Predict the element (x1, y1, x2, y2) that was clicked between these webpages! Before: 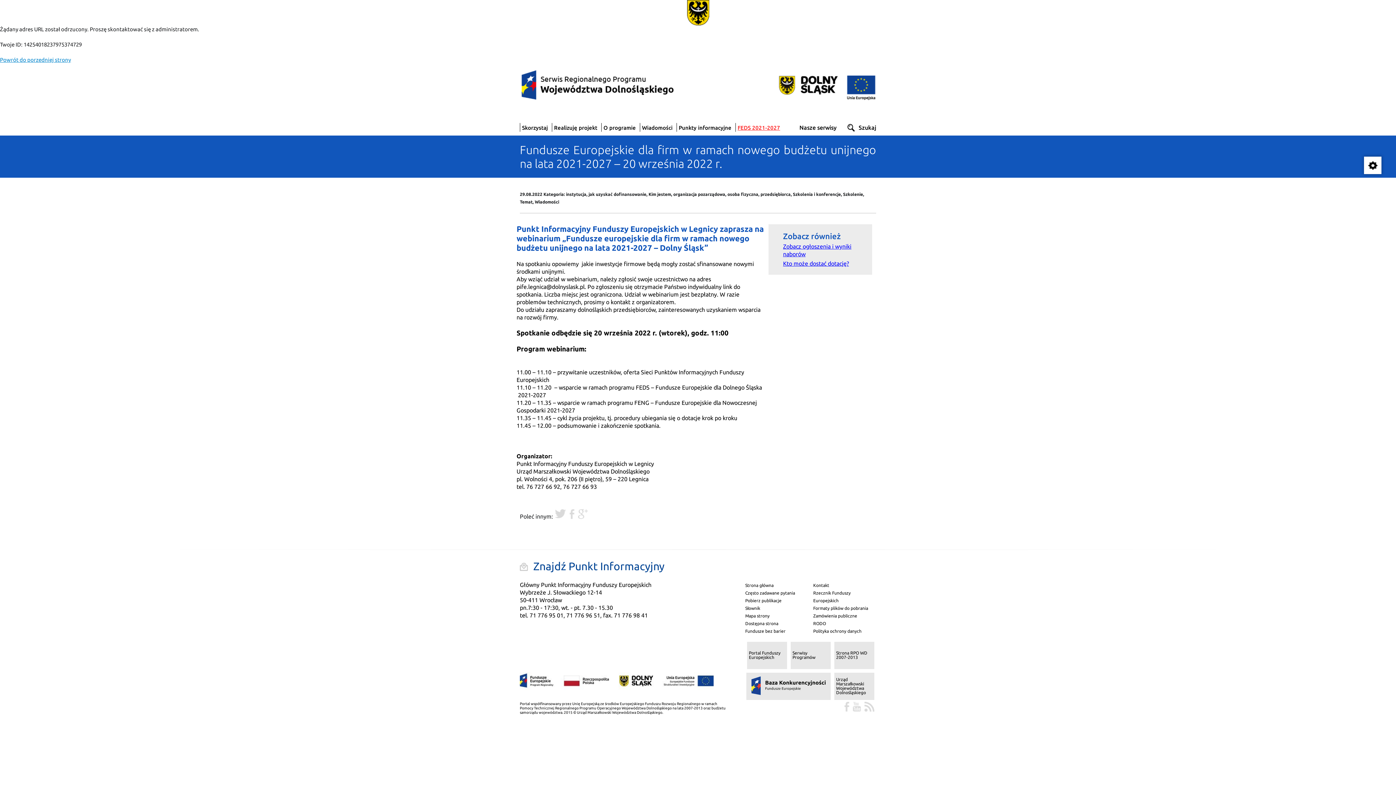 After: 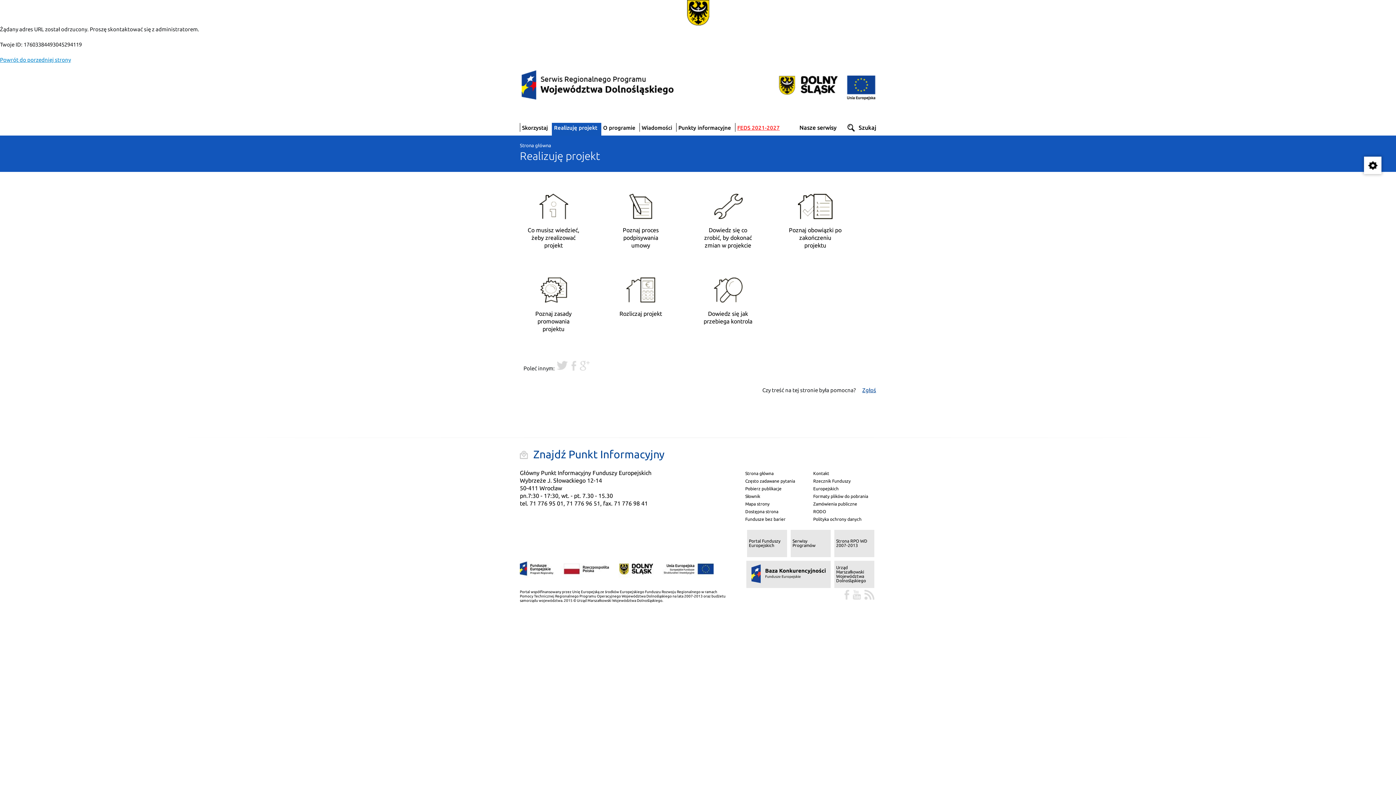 Action: bbox: (552, 122, 597, 132) label: Realizuję projekt